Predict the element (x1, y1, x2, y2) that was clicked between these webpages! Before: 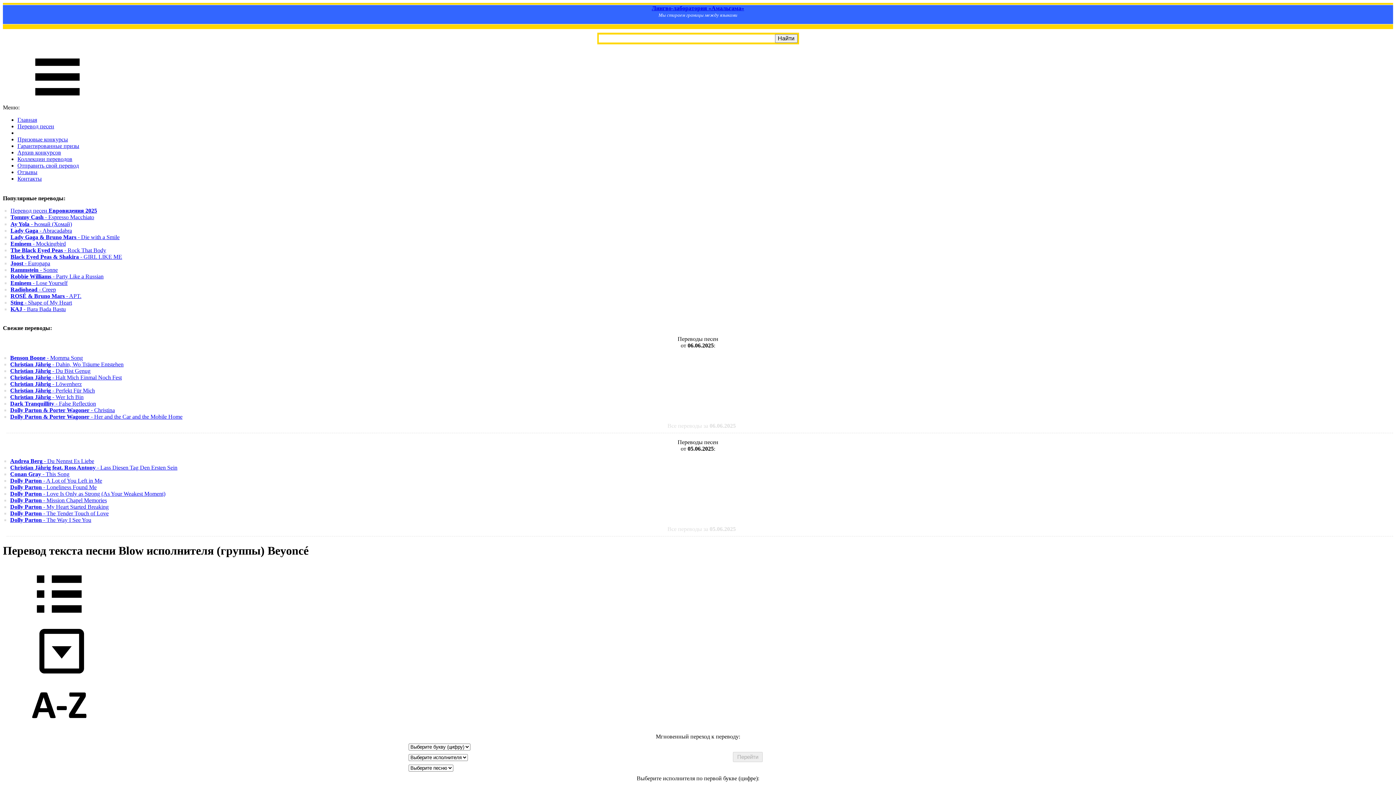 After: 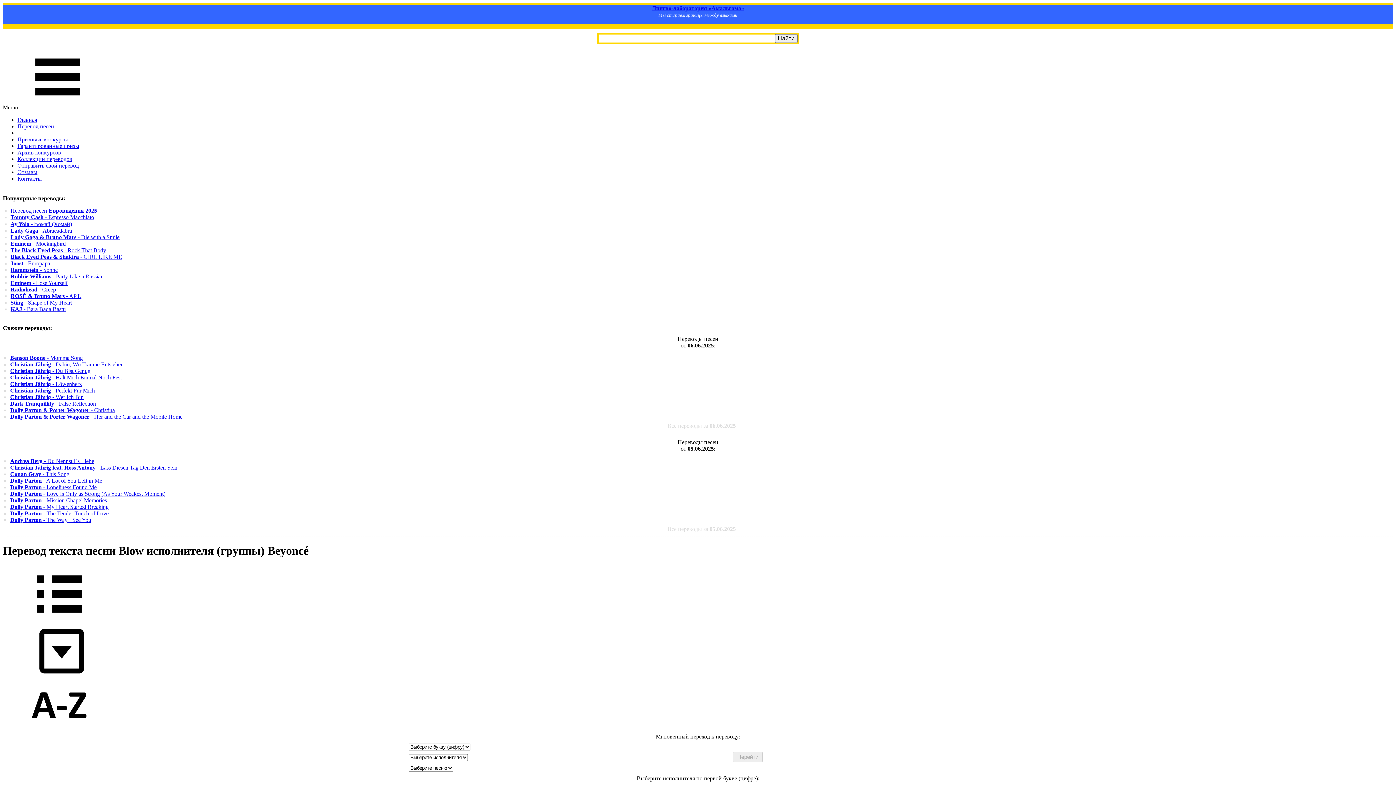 Action: bbox: (4, 727, 113, 733)